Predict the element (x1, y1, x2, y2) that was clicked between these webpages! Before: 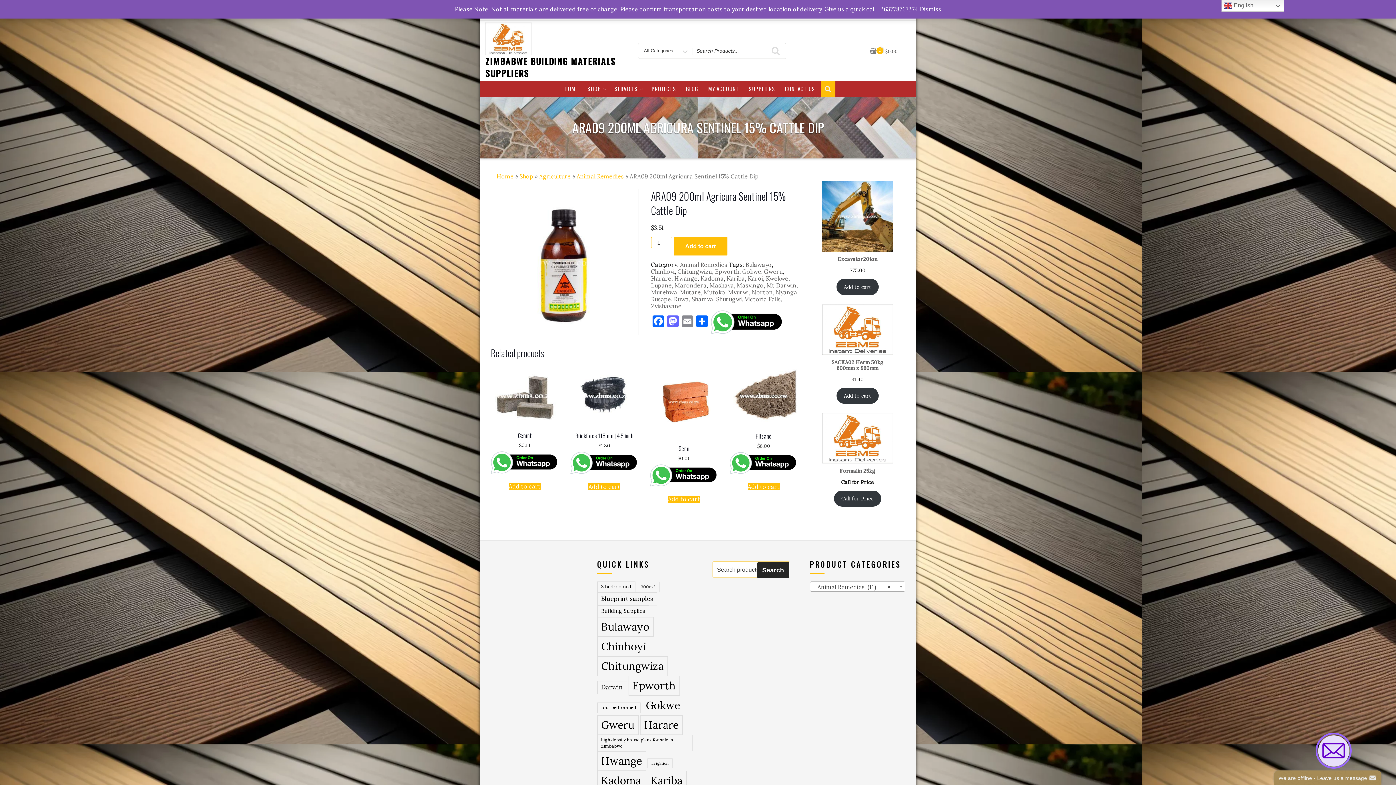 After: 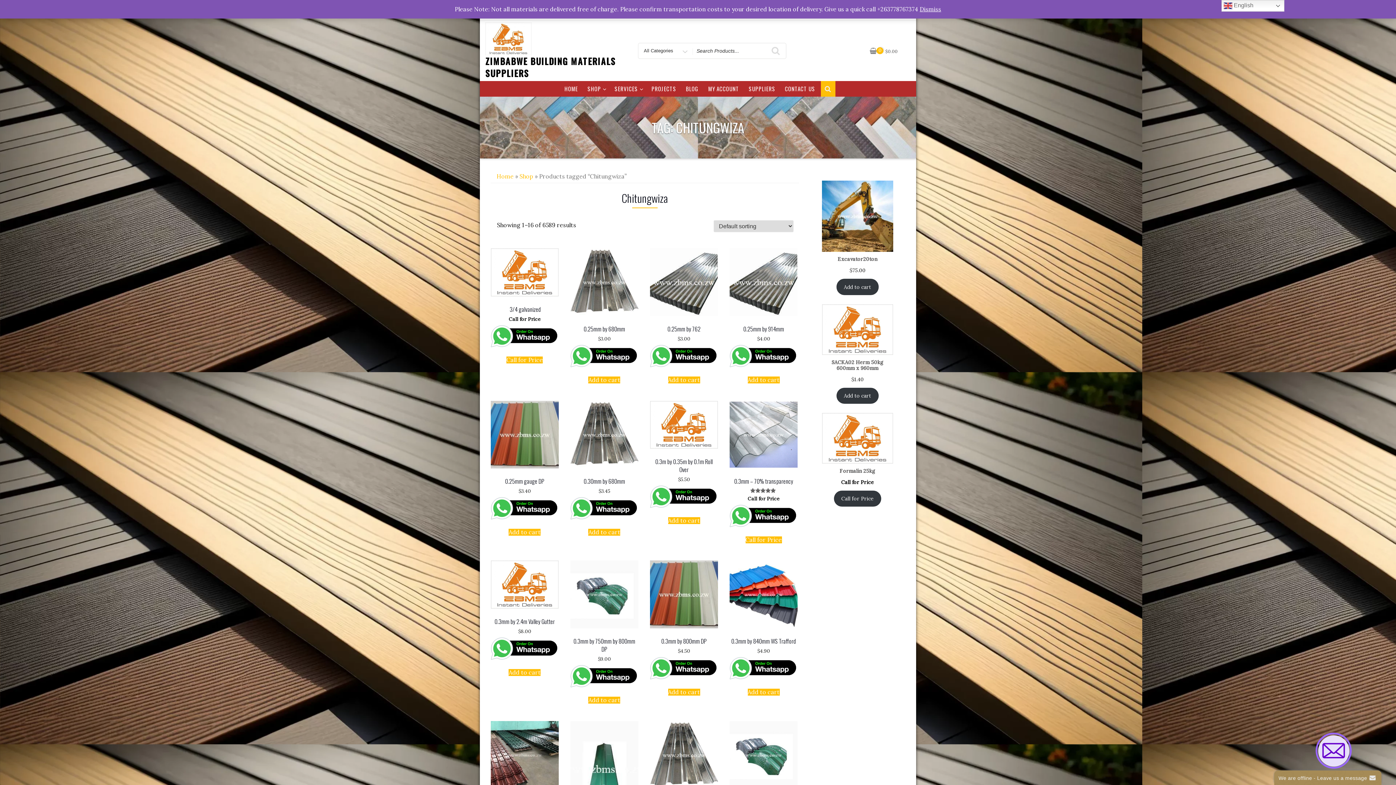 Action: bbox: (597, 656, 667, 676) label: Chitungwiza (6,589 products)